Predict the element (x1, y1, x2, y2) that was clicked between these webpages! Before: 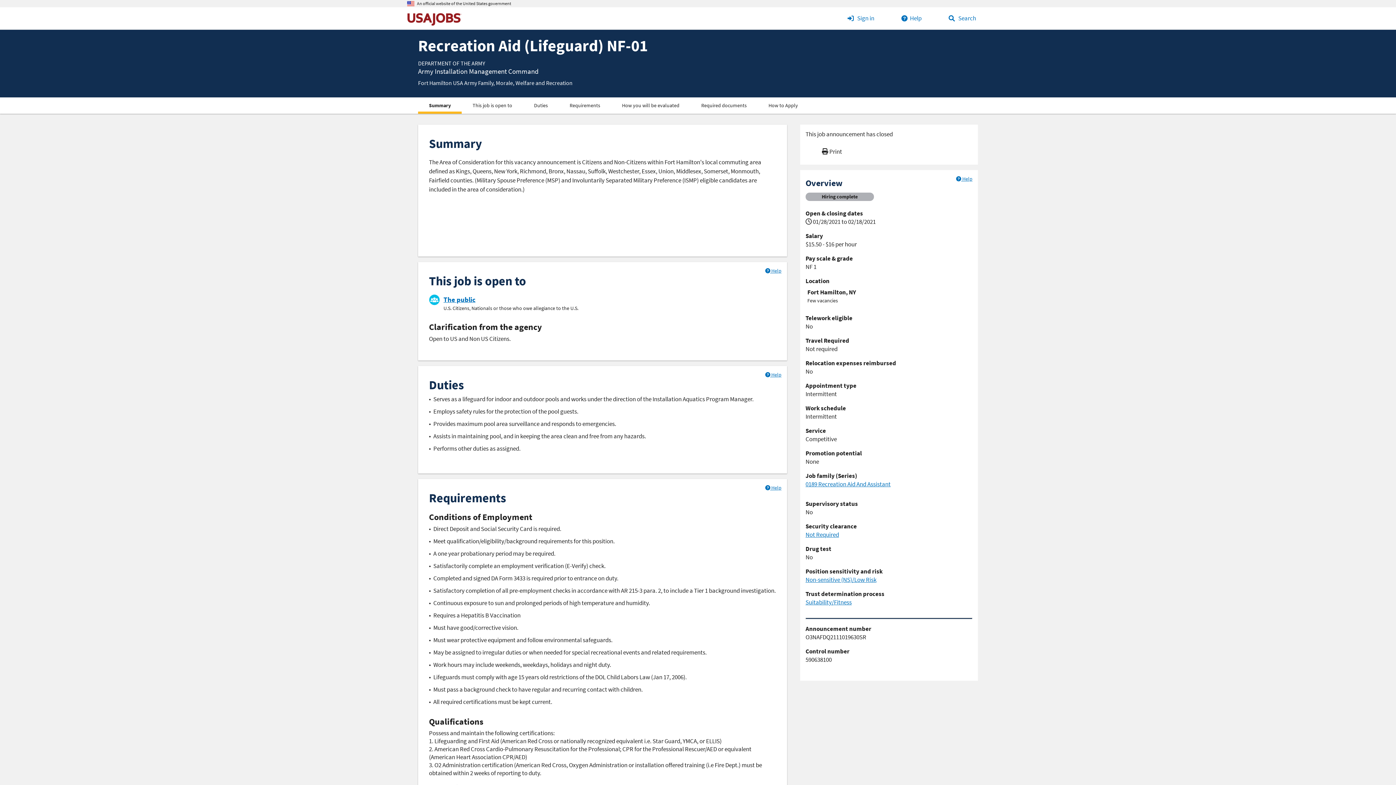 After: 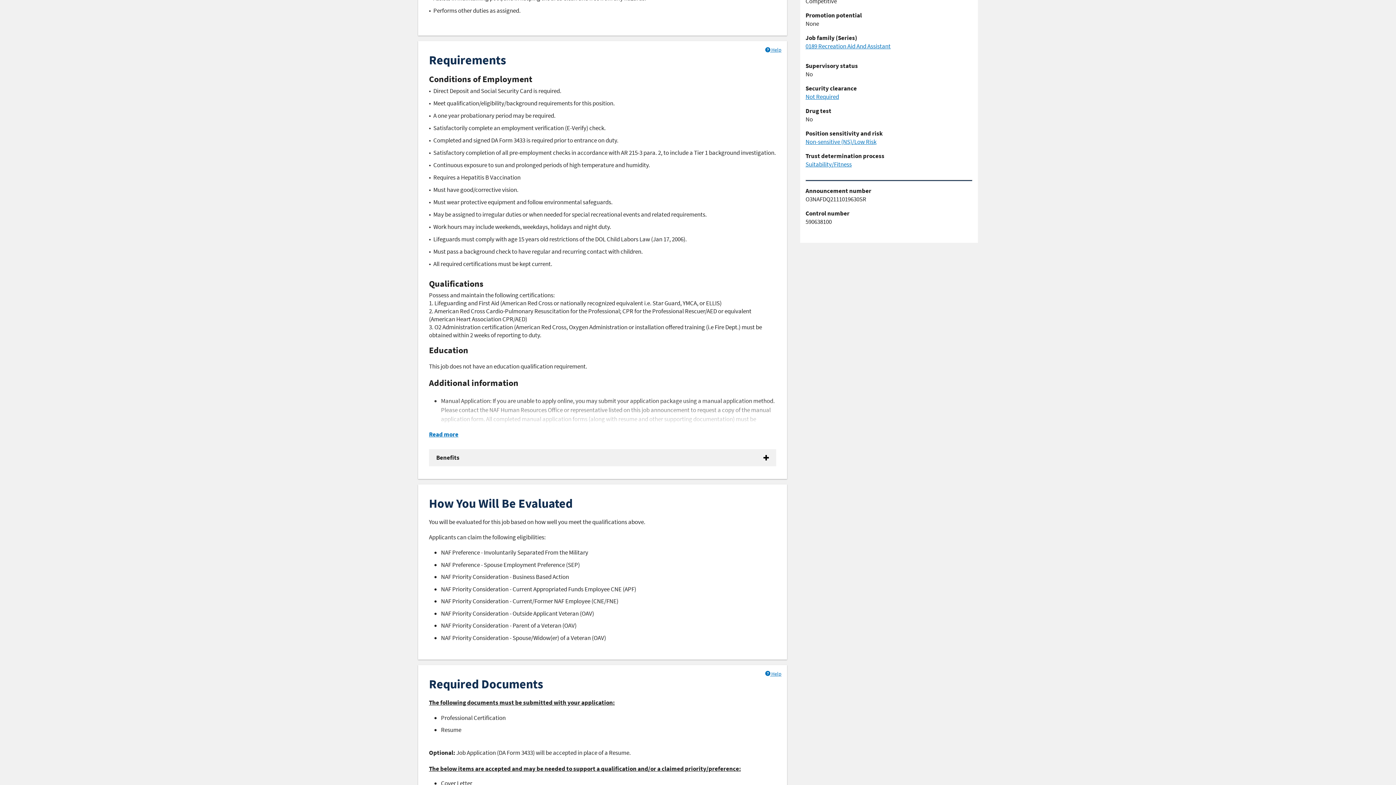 Action: label: Requirements bbox: (558, 97, 611, 113)